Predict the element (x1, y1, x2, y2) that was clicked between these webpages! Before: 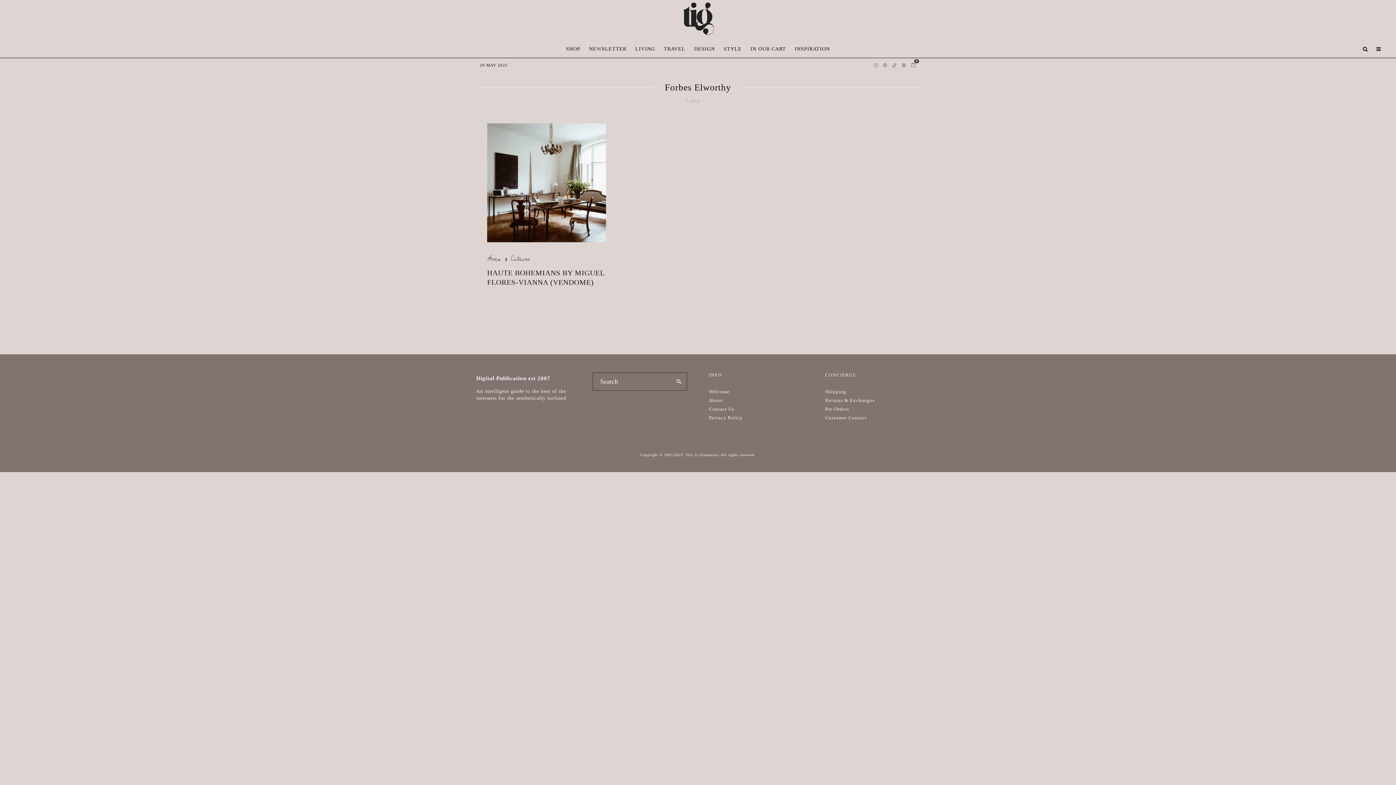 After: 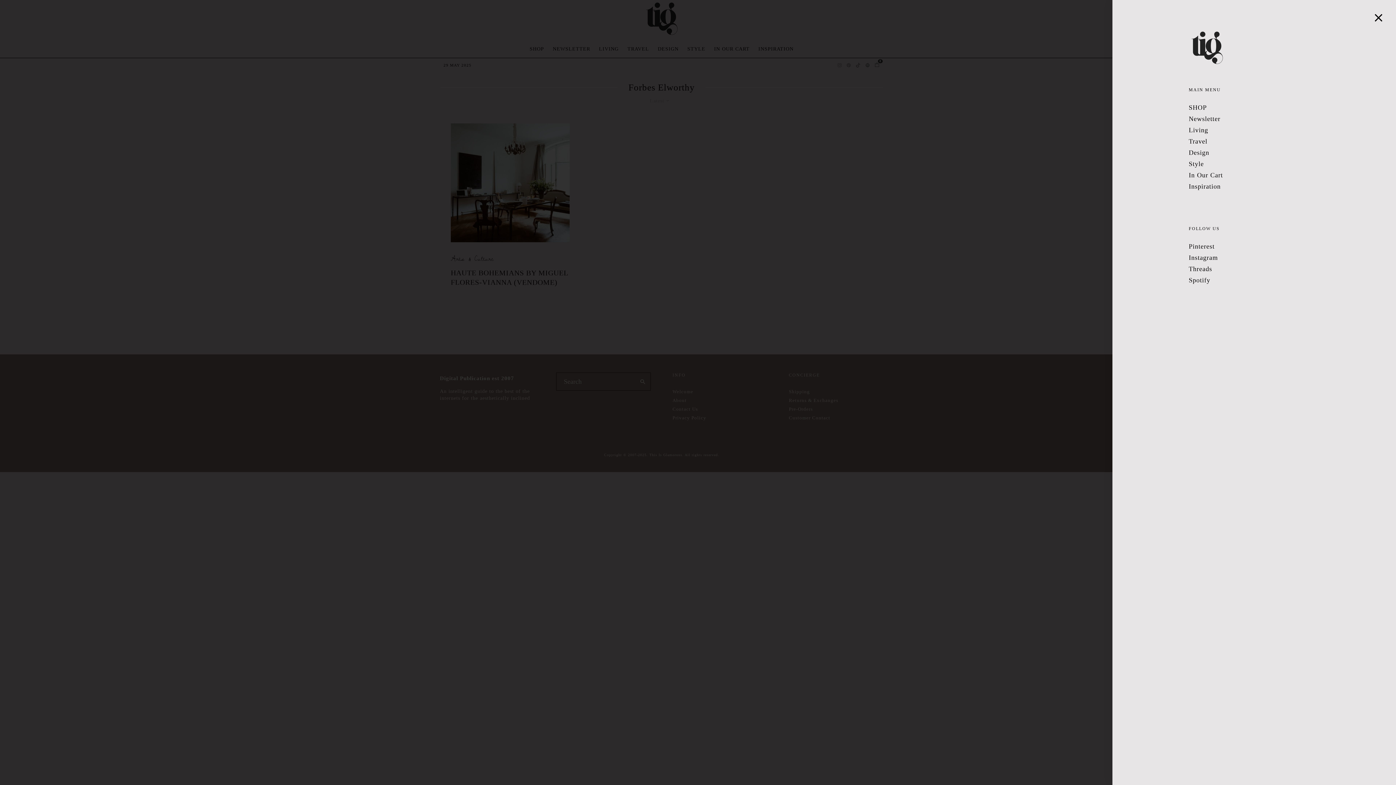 Action: bbox: (1372, 36, 1385, 57)